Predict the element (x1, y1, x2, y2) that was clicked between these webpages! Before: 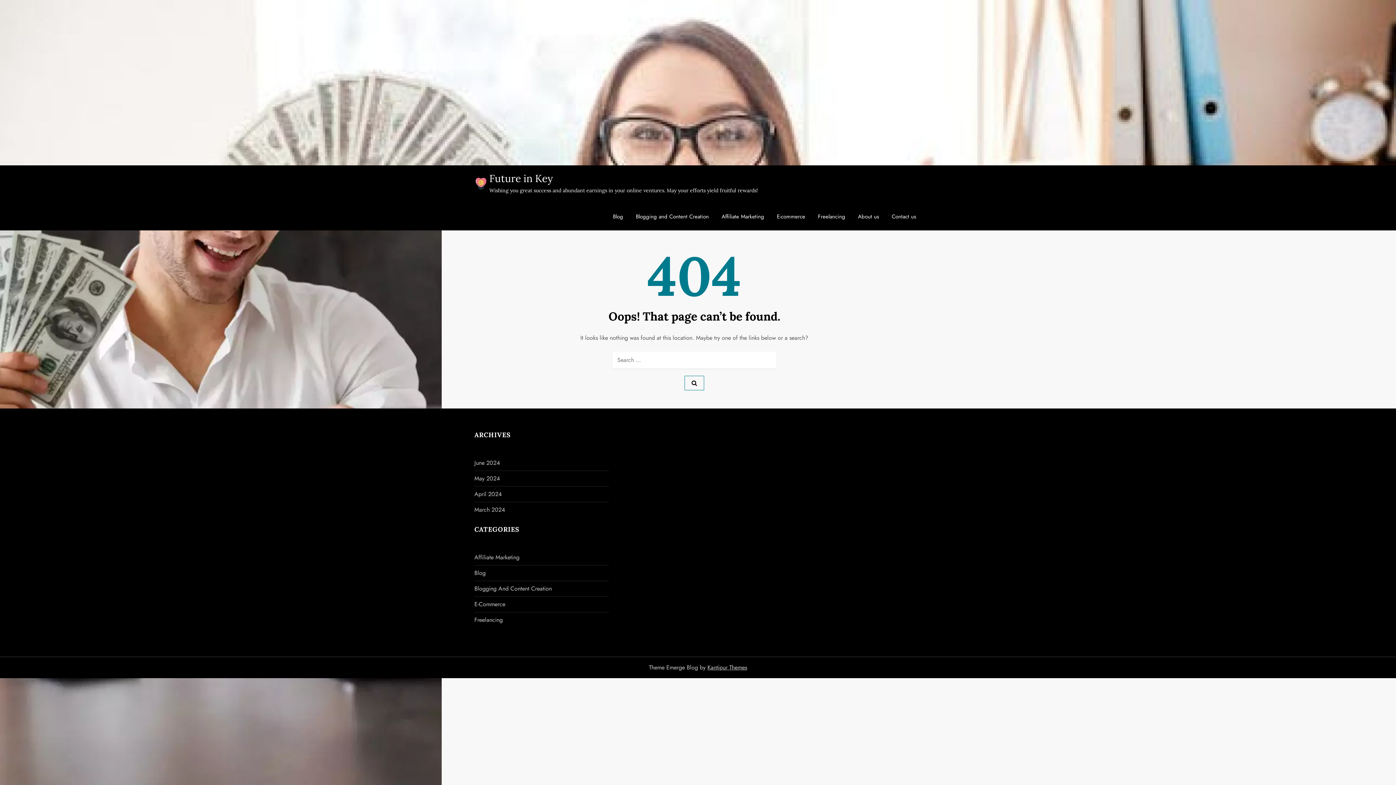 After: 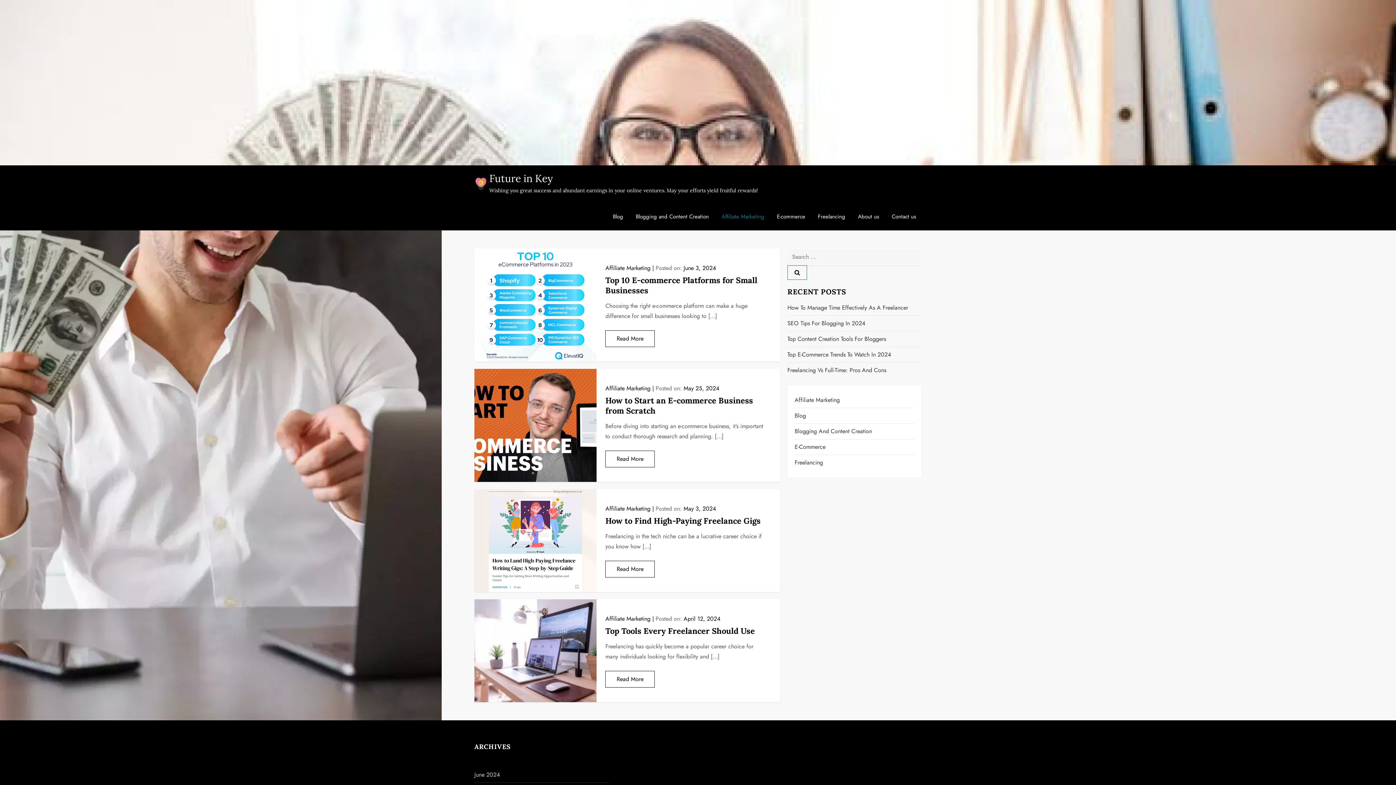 Action: label: Affiliate Marketing bbox: (474, 552, 519, 562)